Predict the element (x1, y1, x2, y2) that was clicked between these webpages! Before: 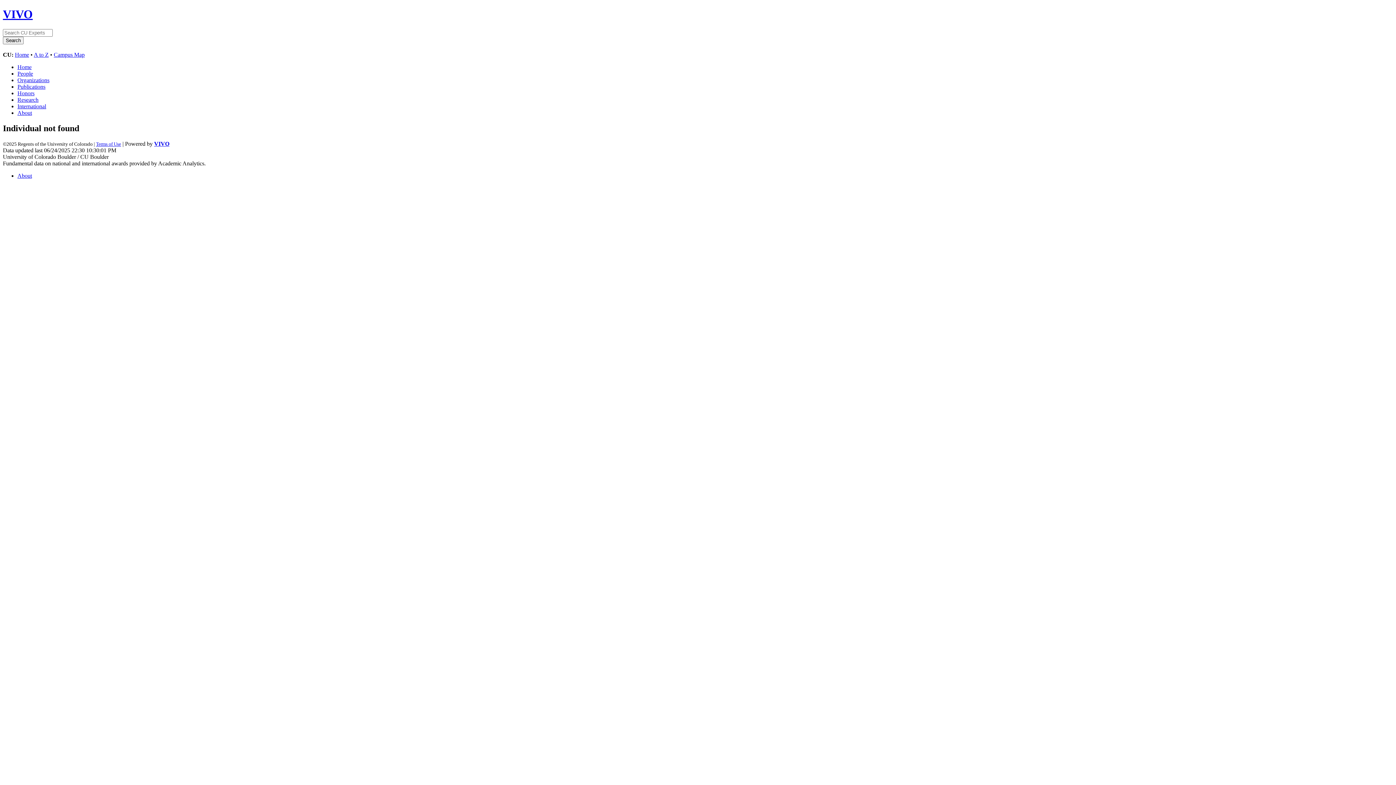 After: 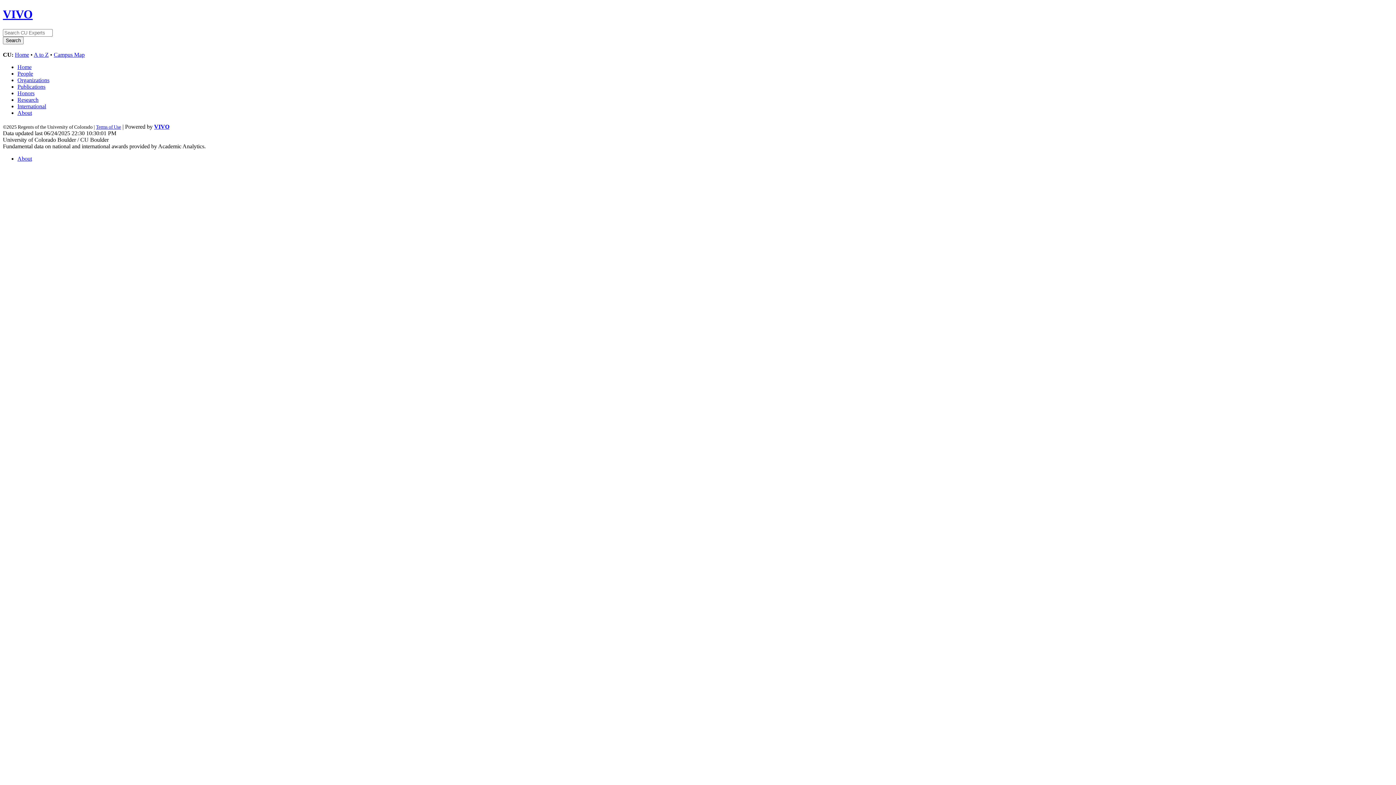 Action: bbox: (17, 83, 45, 89) label: Publications